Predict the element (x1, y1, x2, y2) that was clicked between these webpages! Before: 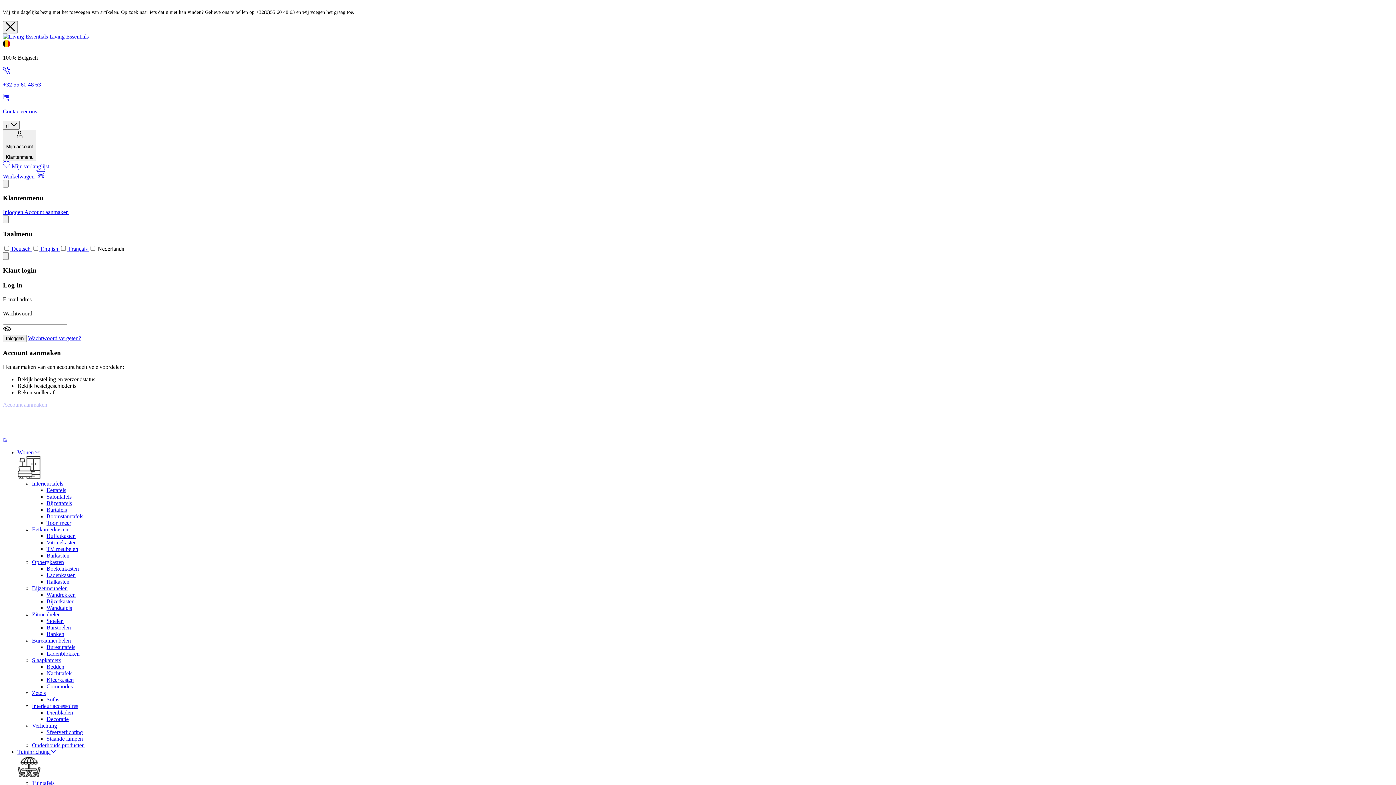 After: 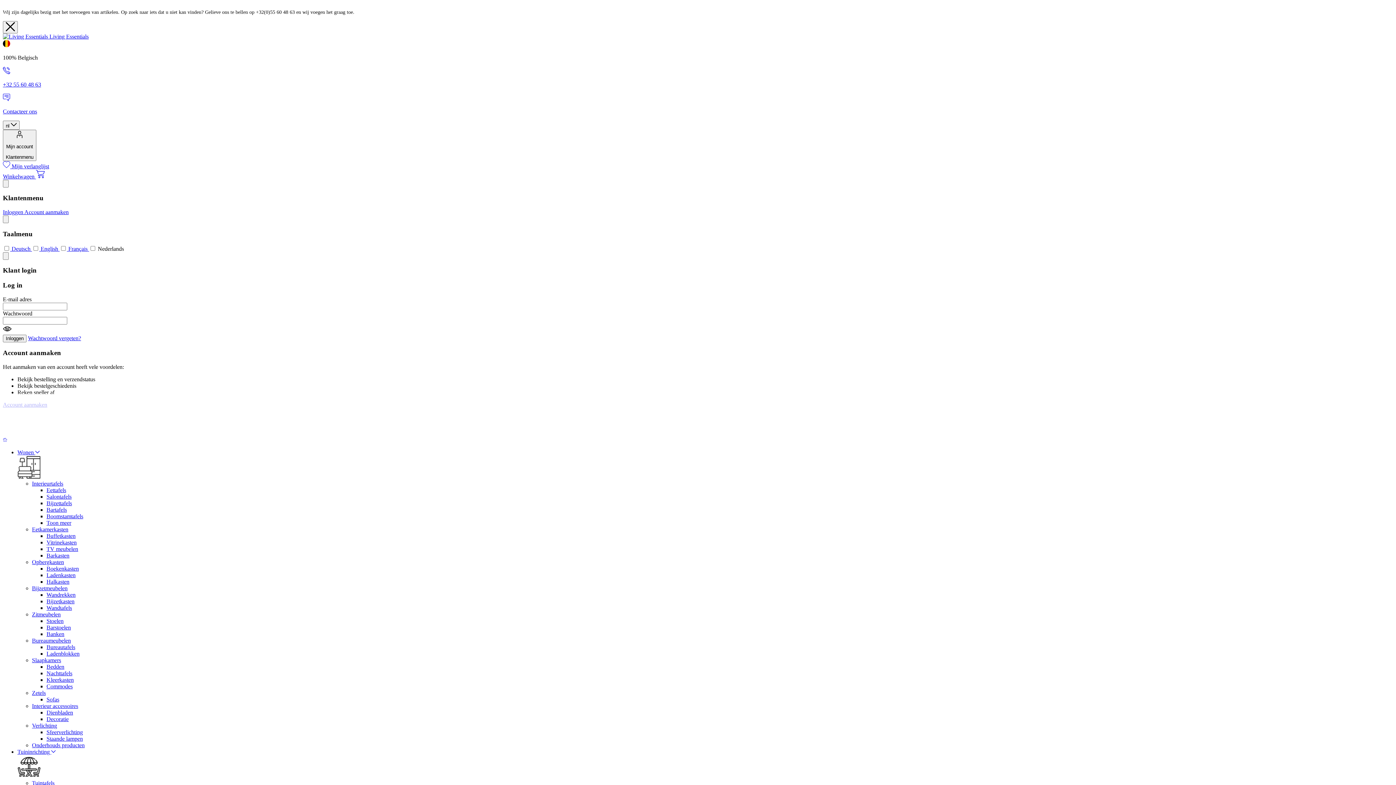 Action: bbox: (46, 650, 79, 657) label: Ladenblokken